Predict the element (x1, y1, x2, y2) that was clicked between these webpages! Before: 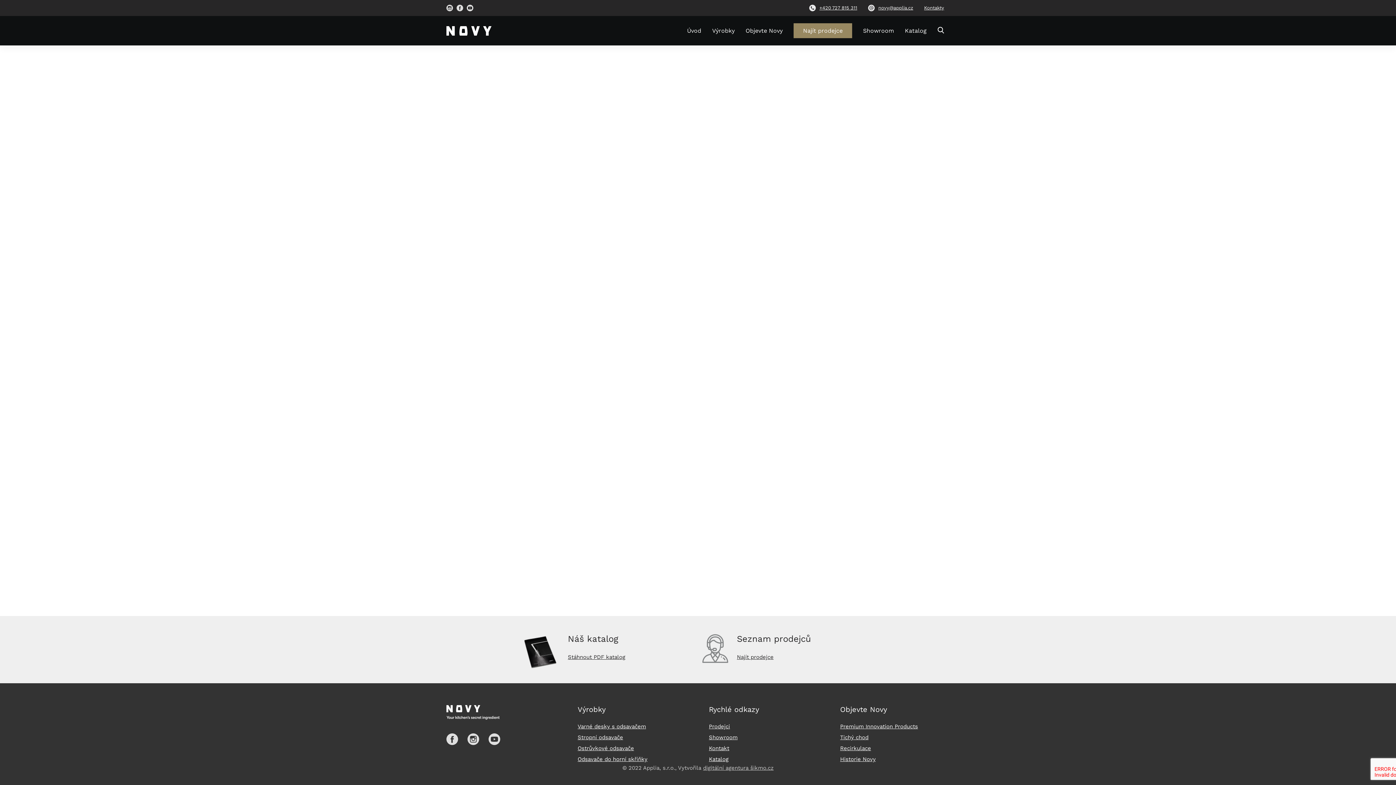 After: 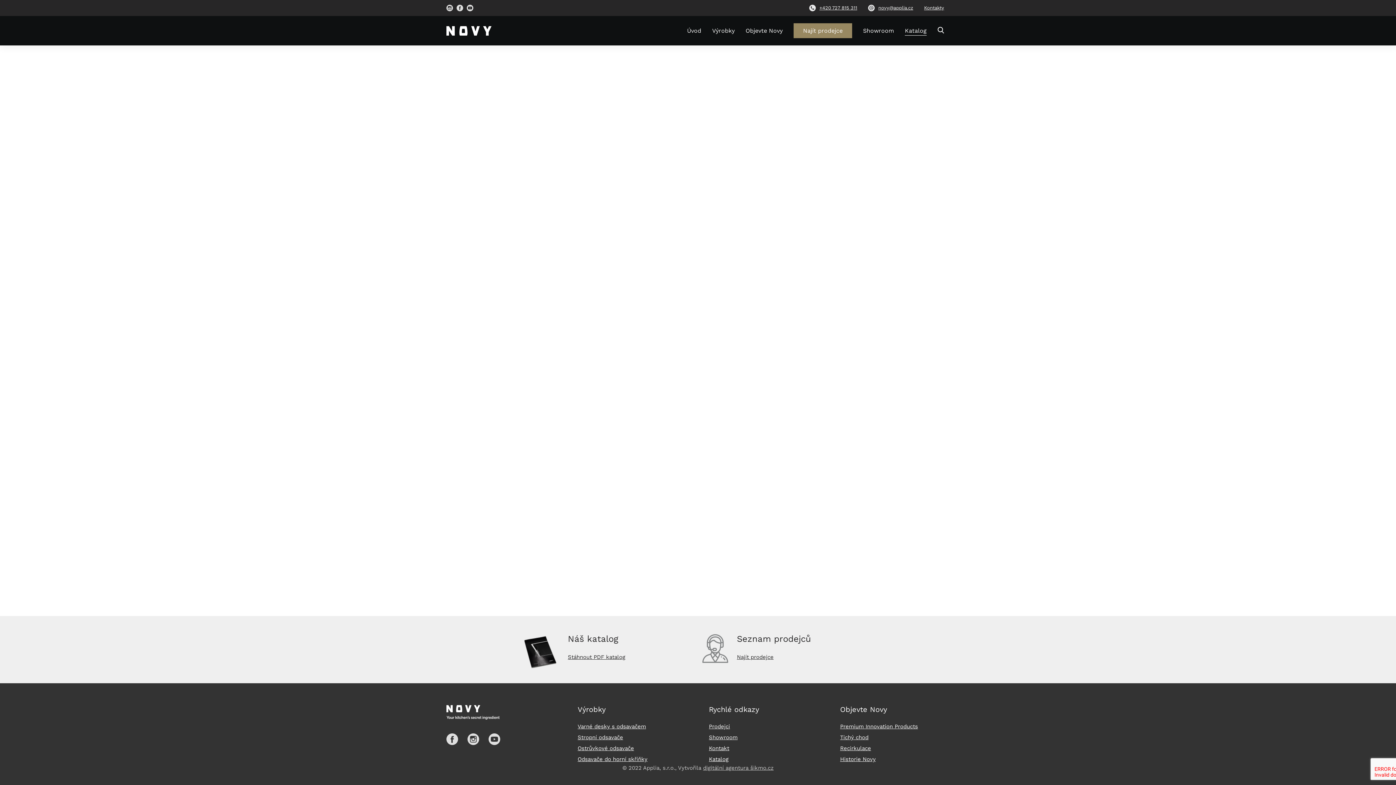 Action: bbox: (899, 26, 932, 35) label: Katalog